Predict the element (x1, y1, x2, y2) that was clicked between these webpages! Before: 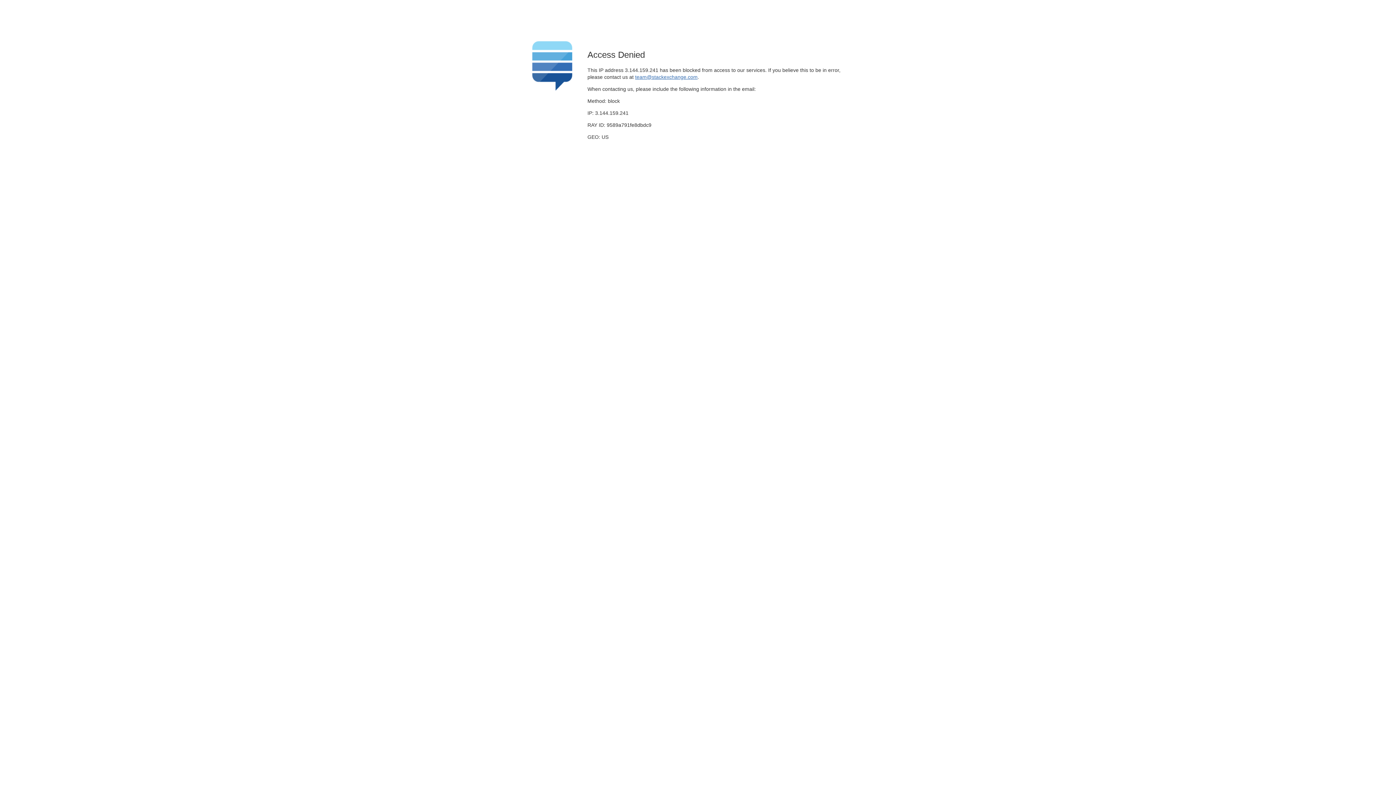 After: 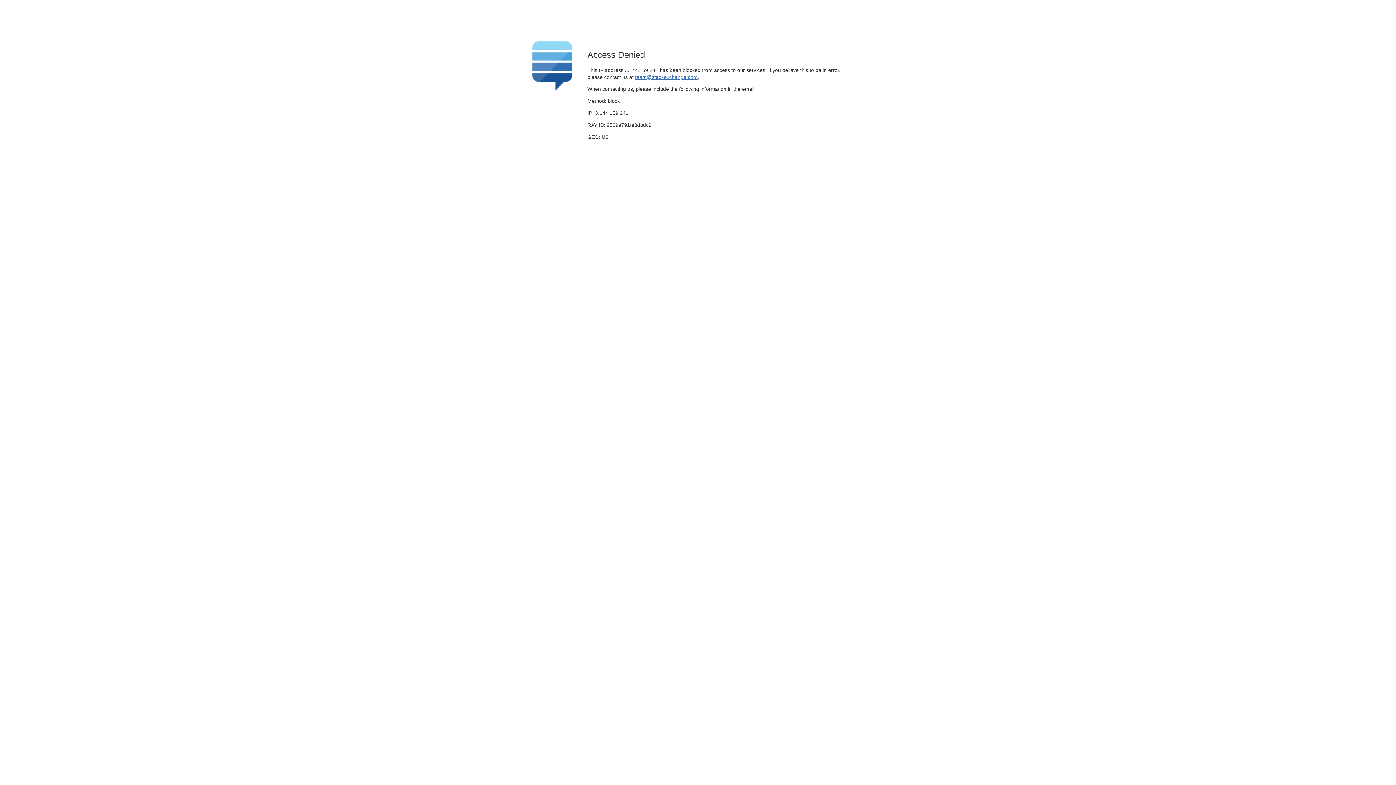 Action: label: team@stackexchange.com bbox: (635, 74, 697, 79)